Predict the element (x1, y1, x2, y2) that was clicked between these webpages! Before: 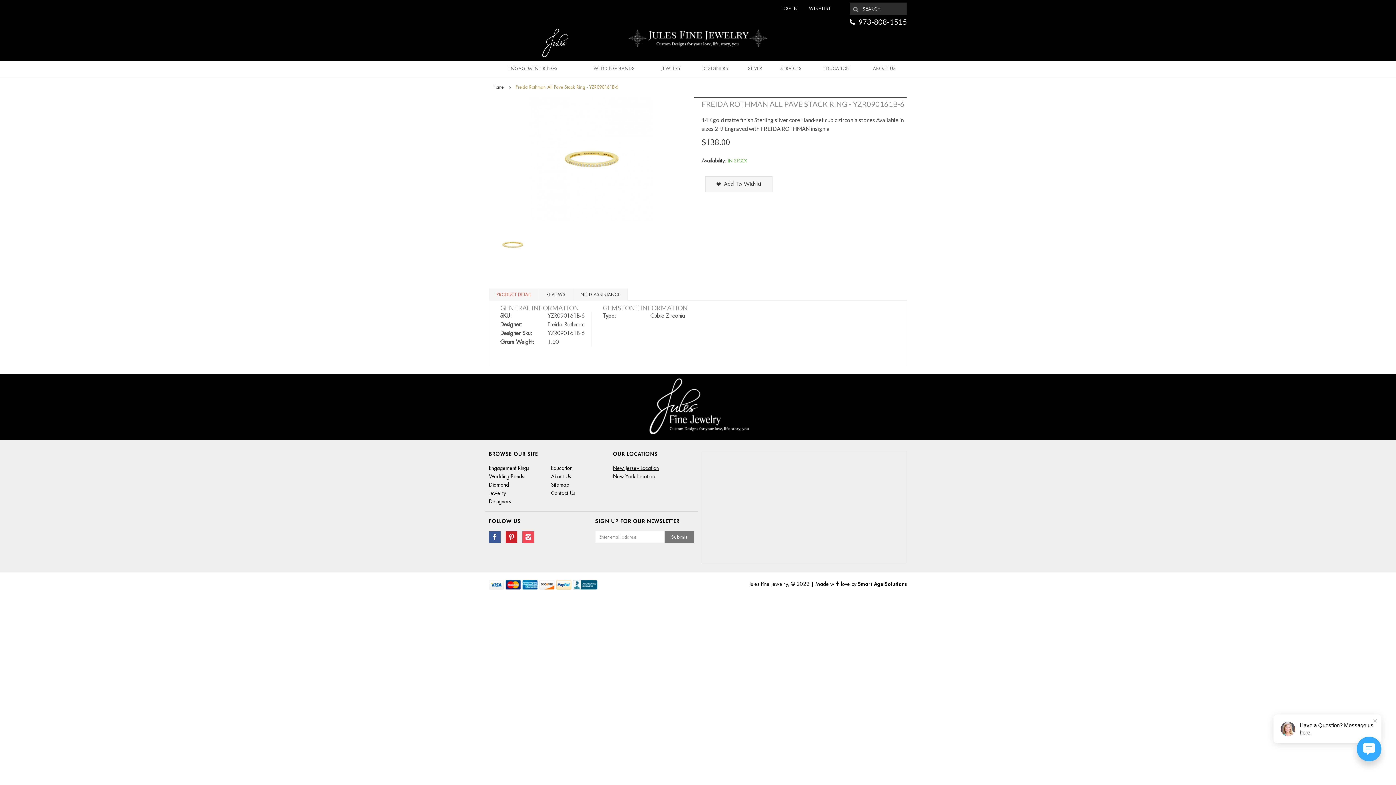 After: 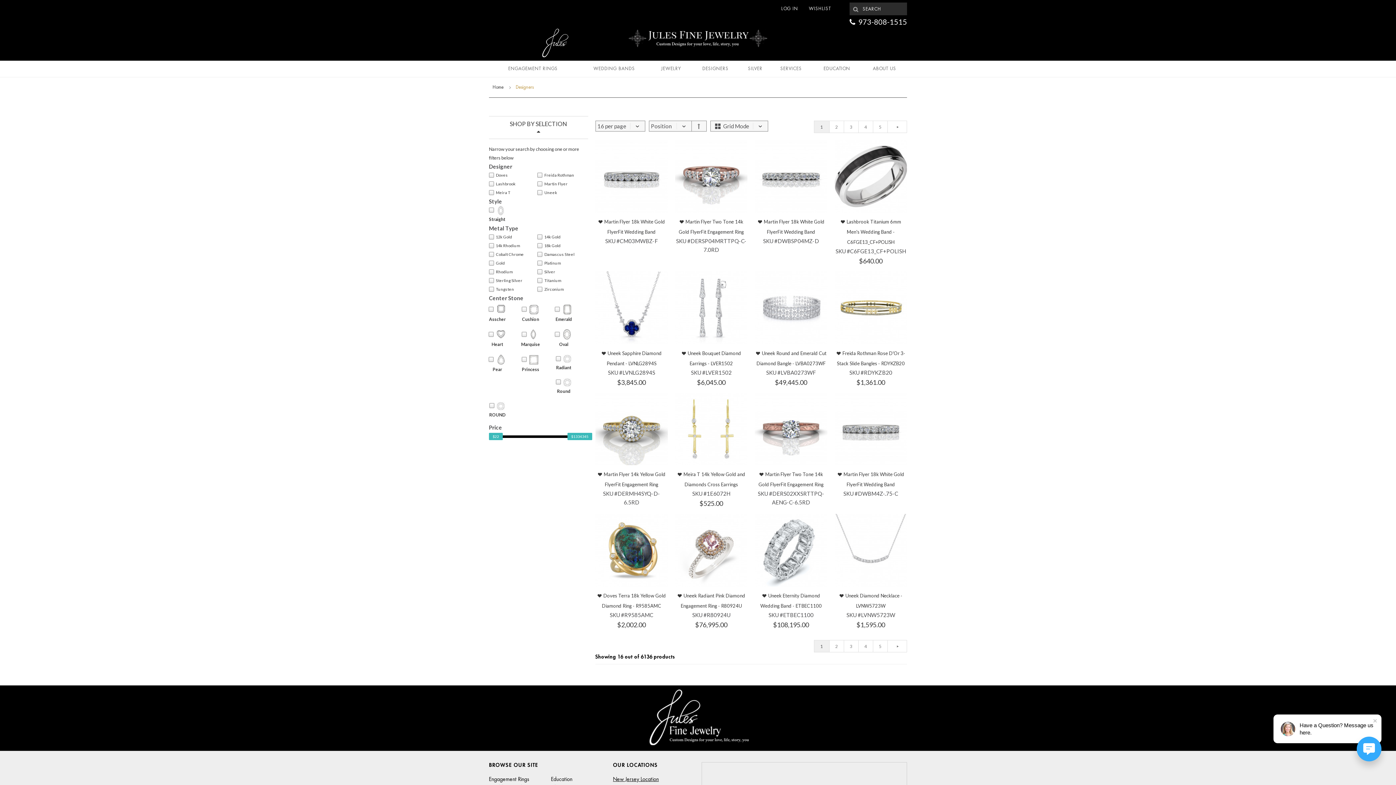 Action: label: DESIGNERS bbox: (690, 60, 740, 76)